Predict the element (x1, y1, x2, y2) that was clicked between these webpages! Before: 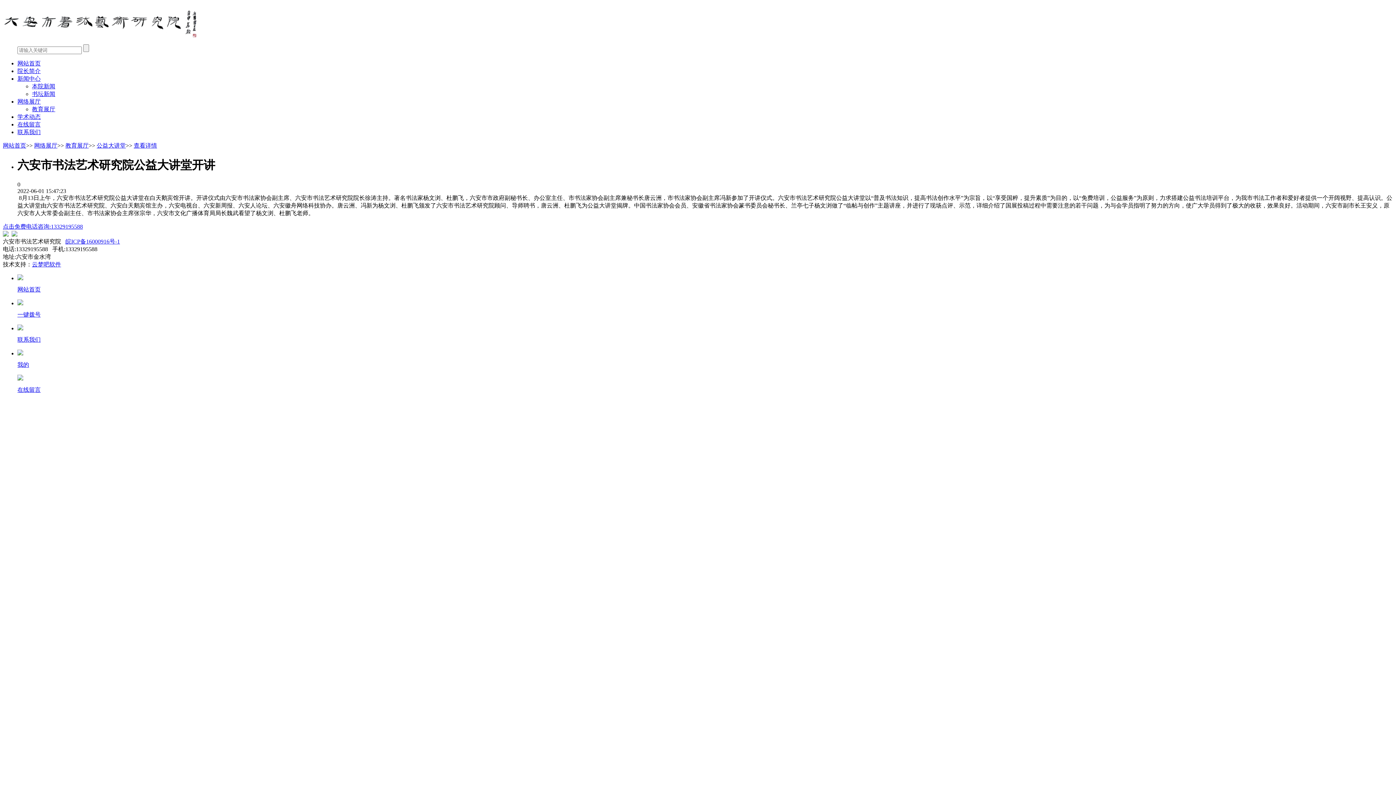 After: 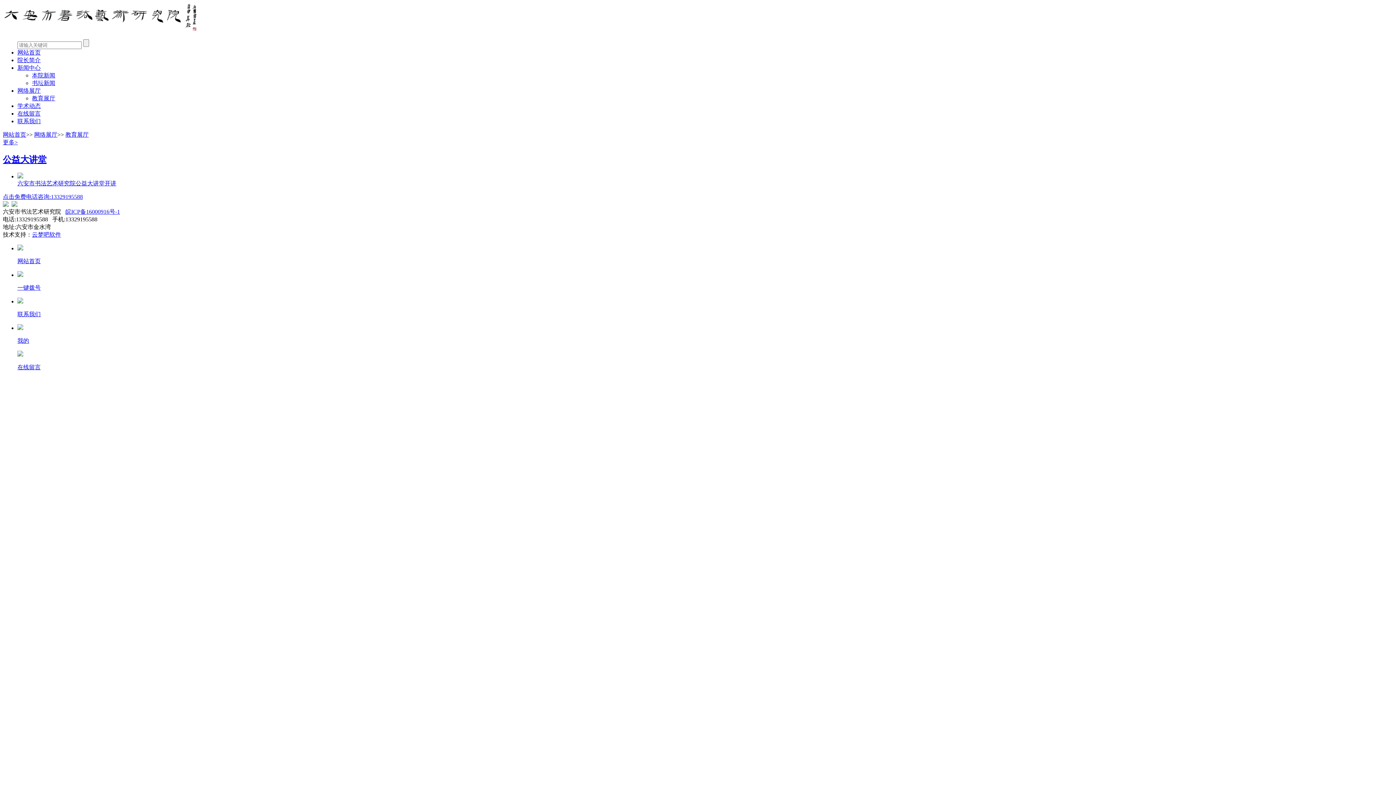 Action: bbox: (65, 142, 88, 148) label: 教育展厅